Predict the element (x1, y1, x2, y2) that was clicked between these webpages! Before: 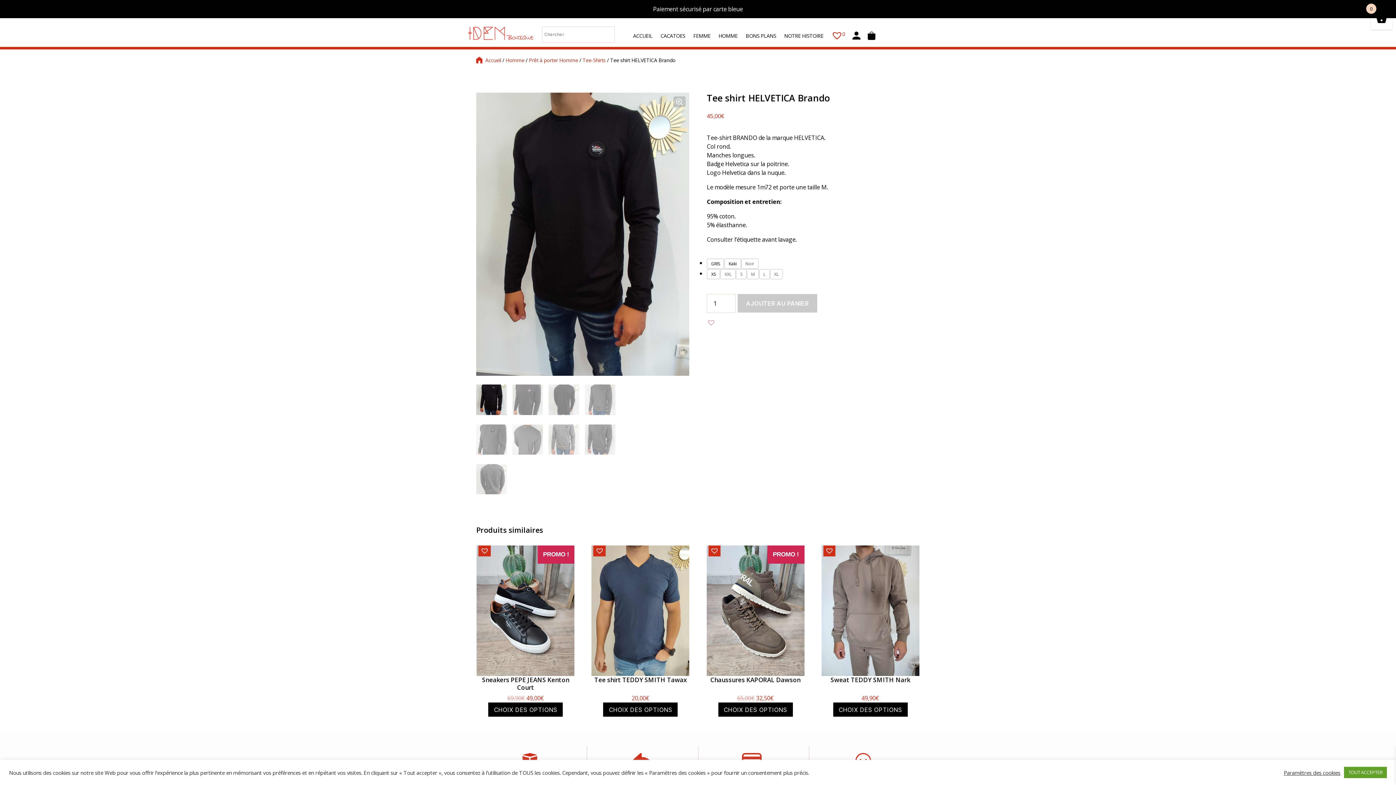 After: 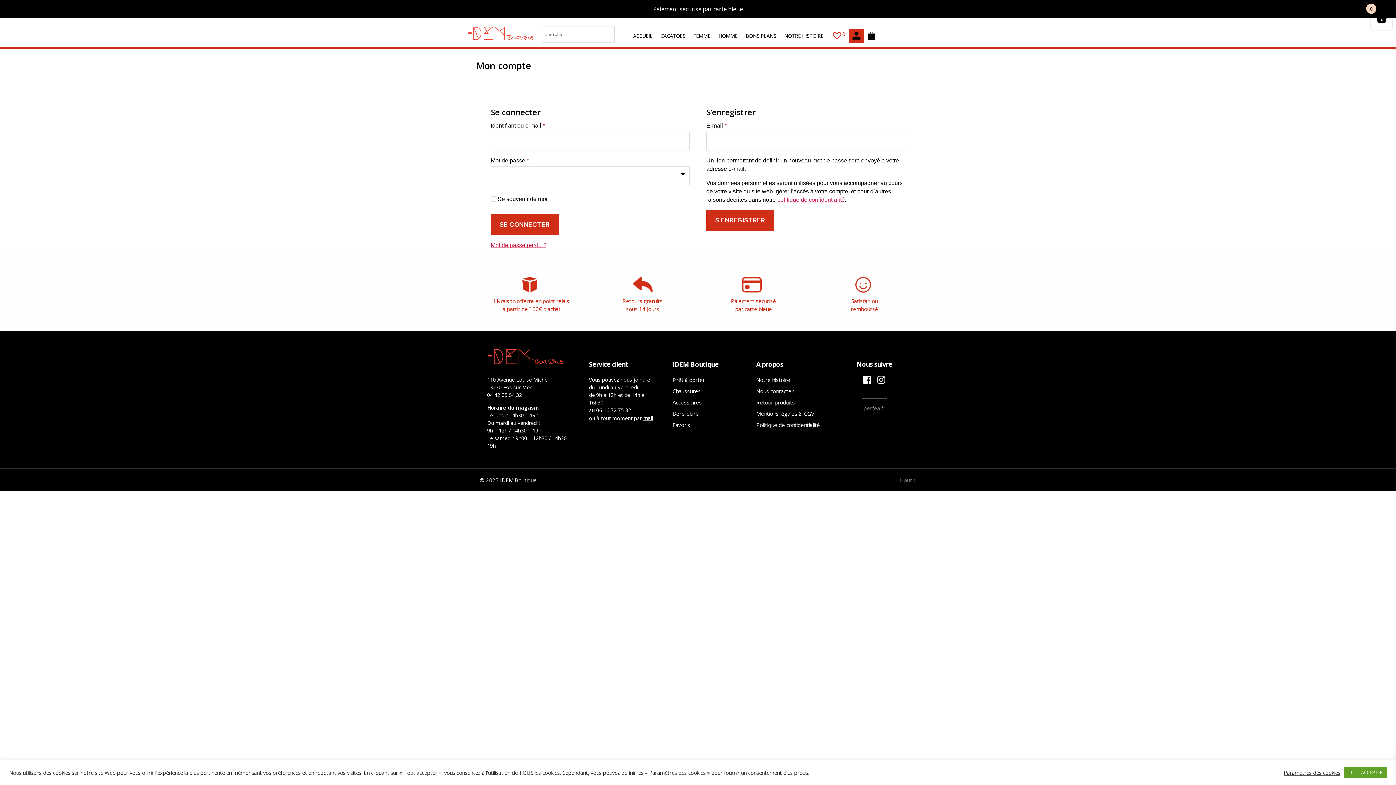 Action: label: MON COMPTE bbox: (852, 31, 860, 40)